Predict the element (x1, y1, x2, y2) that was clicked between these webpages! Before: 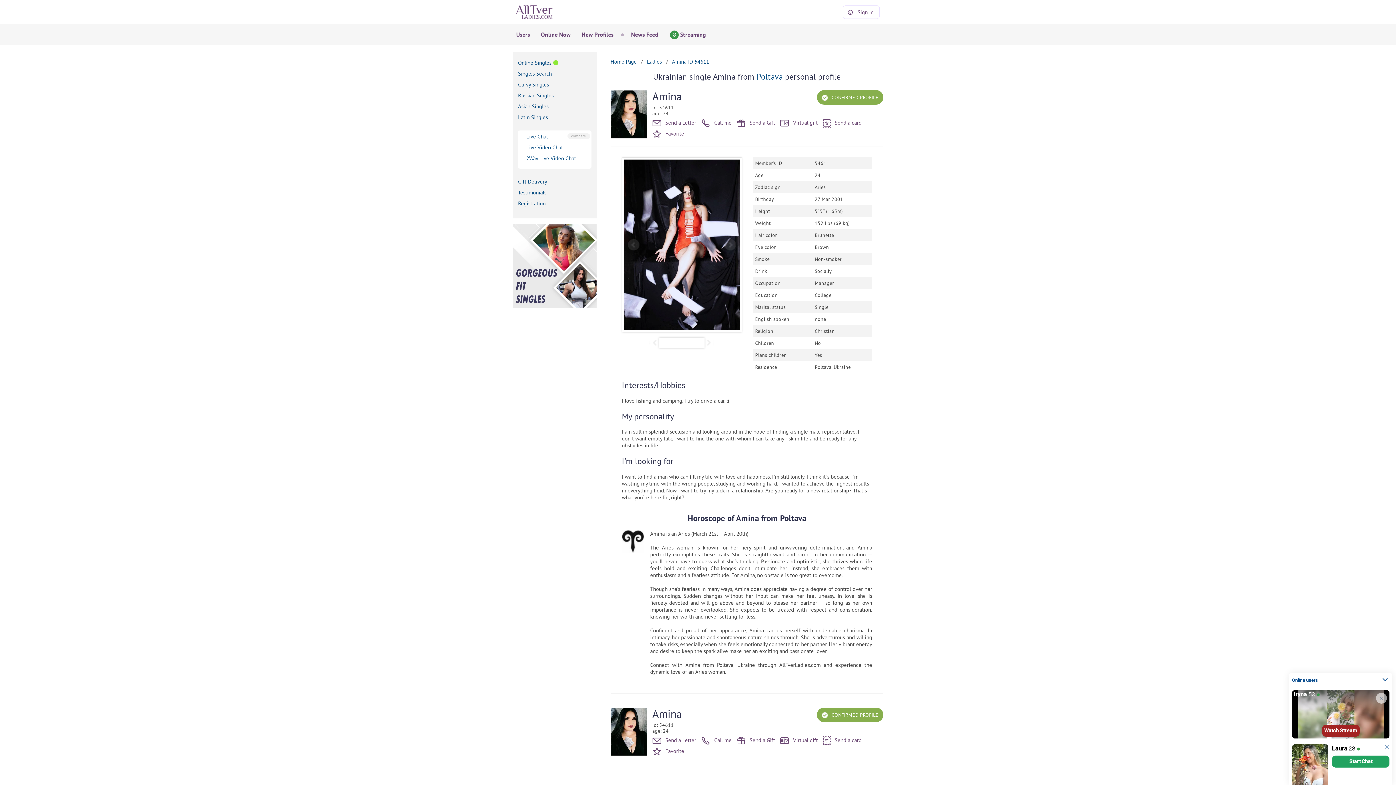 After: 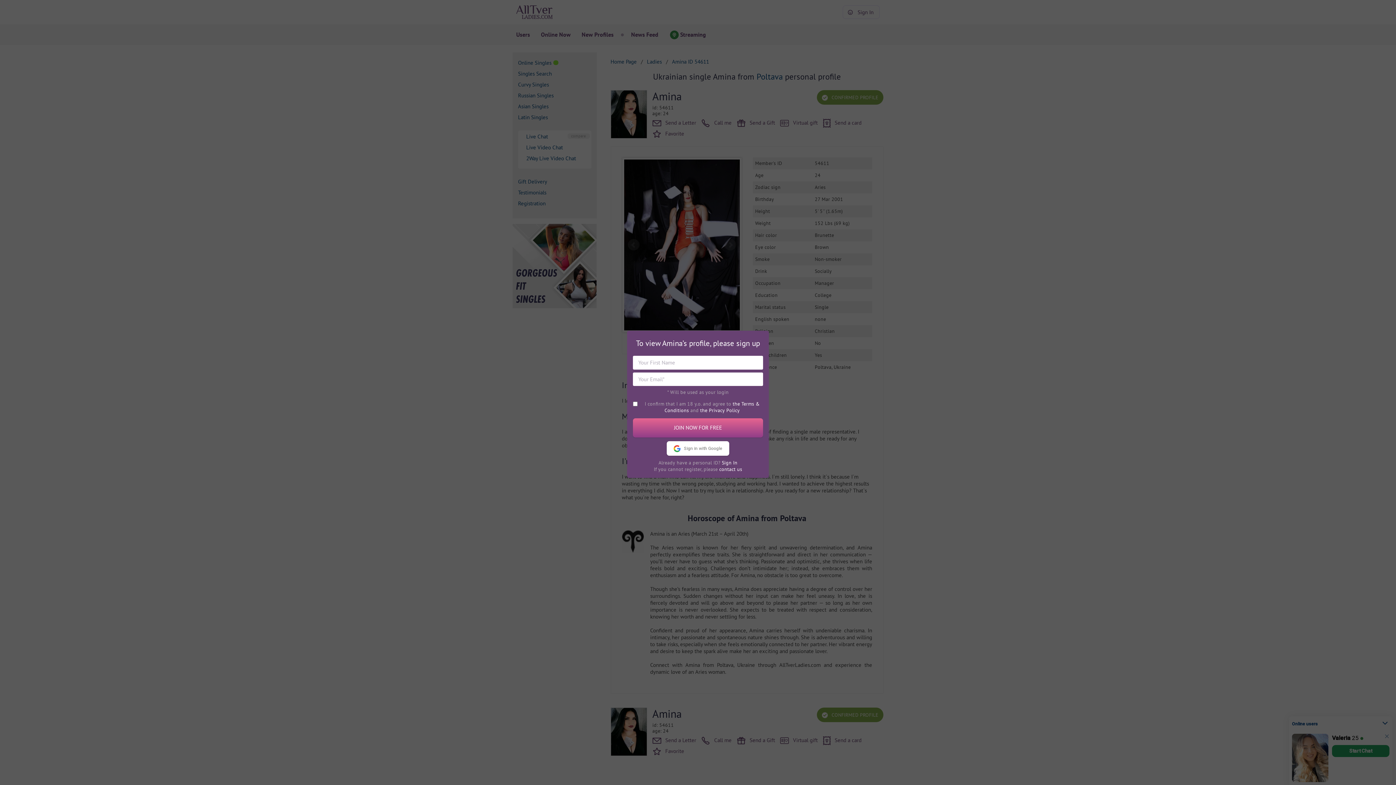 Action: bbox: (652, 747, 684, 754) label:  Favorite